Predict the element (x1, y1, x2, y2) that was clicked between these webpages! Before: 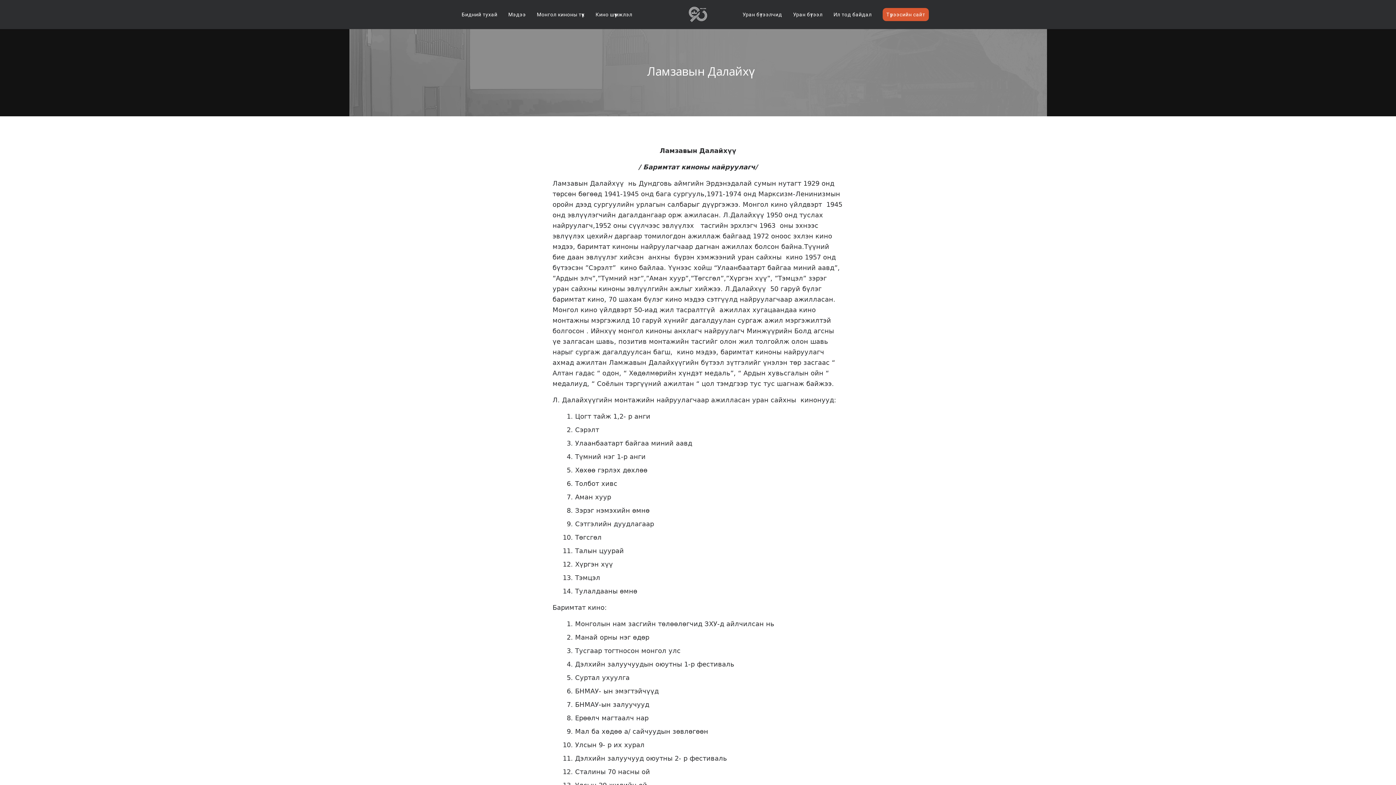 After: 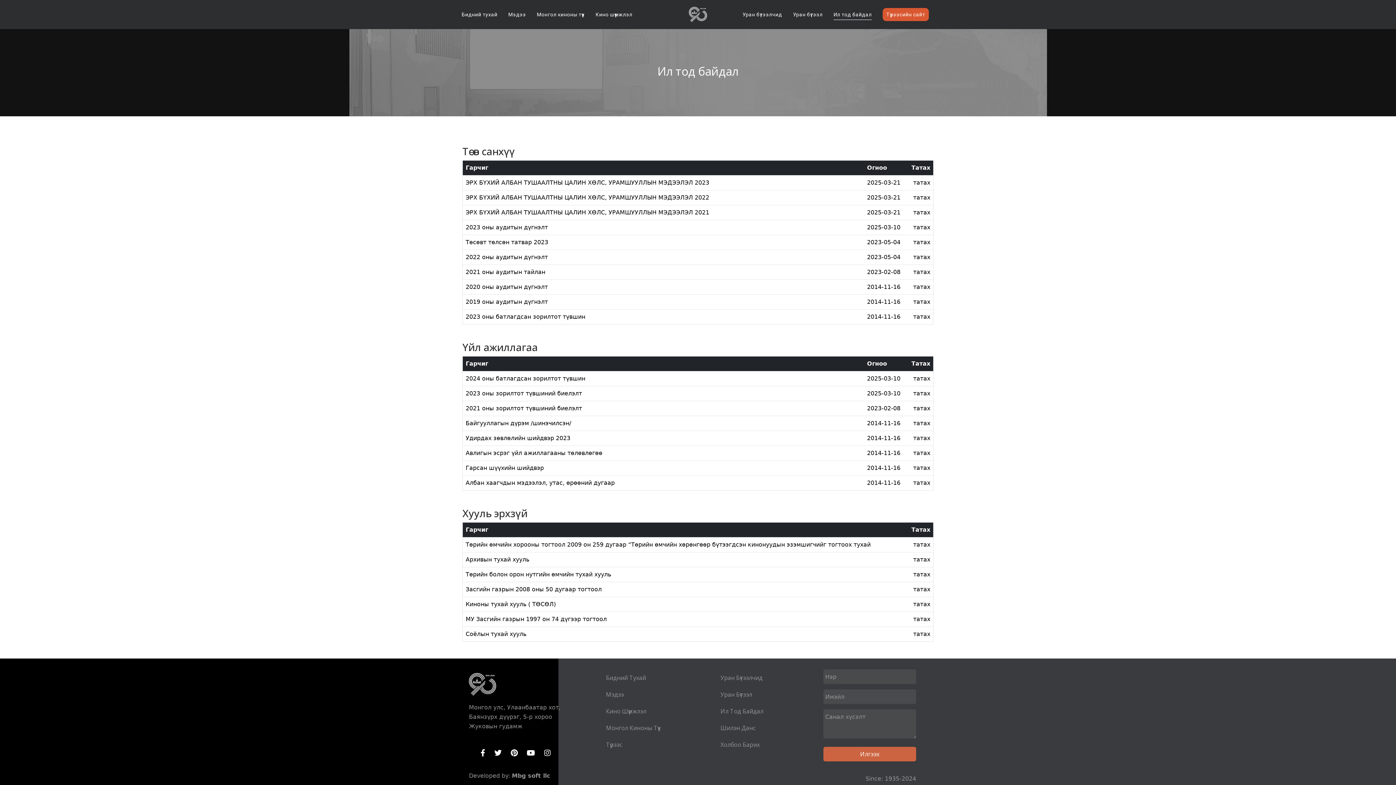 Action: bbox: (828, 3, 877, 25) label: Ил тод байдал